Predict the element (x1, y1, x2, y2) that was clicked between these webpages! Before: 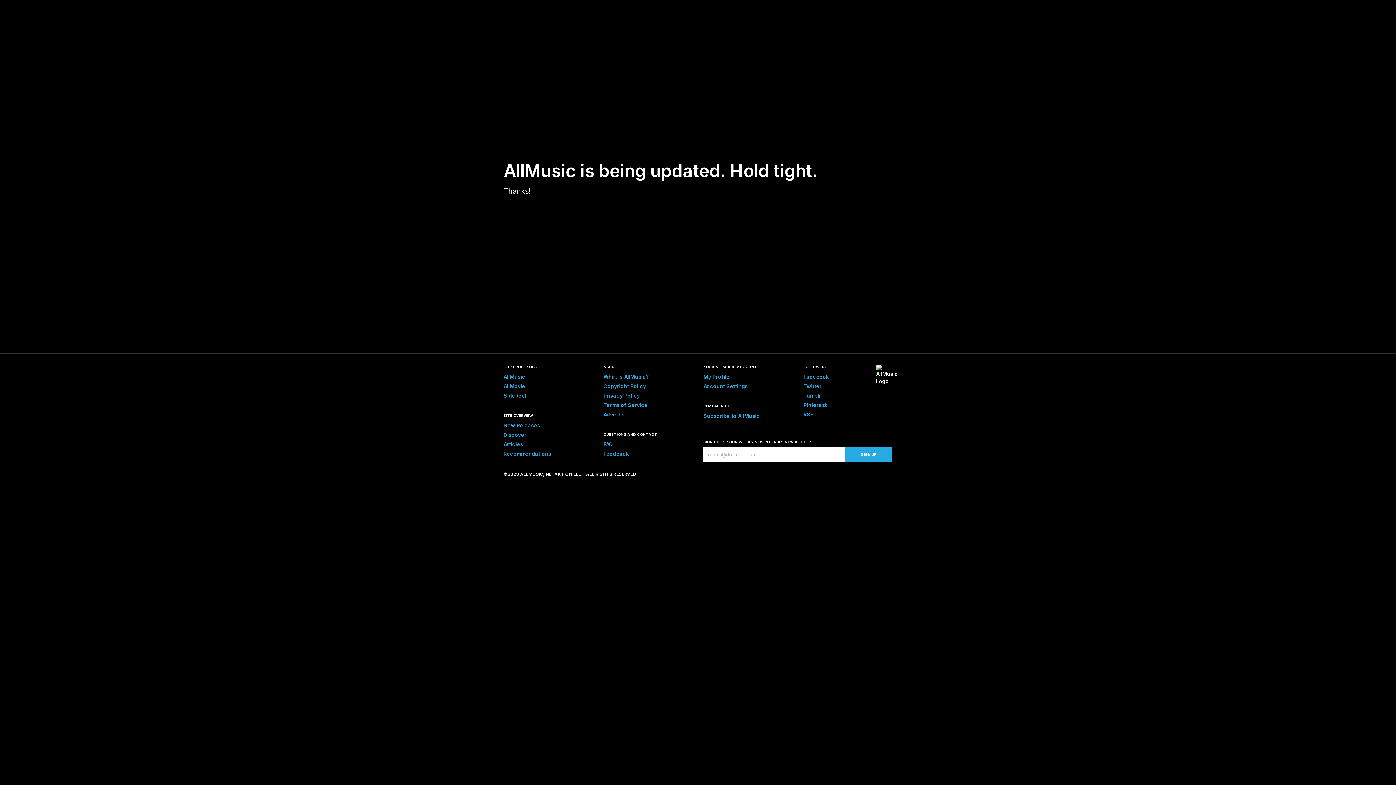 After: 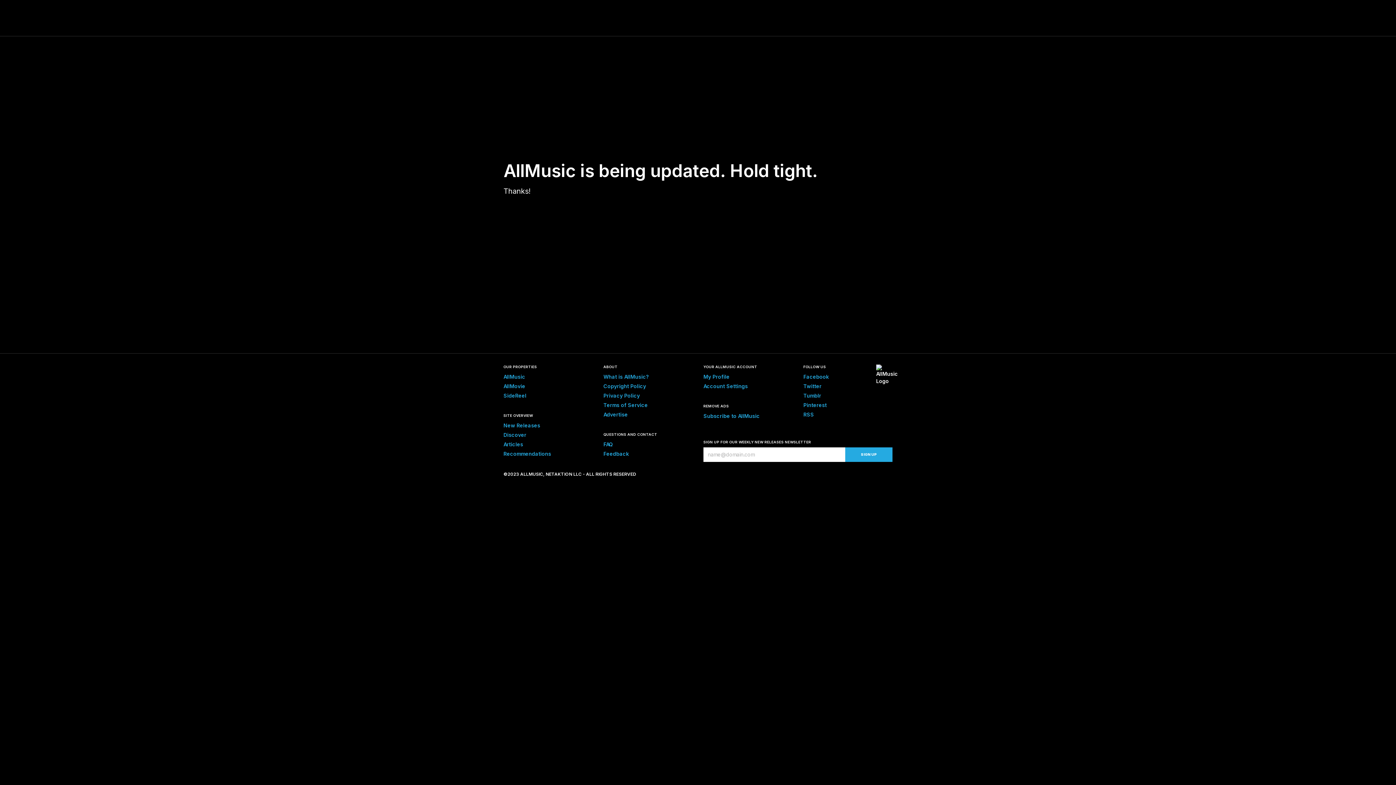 Action: bbox: (603, 411, 628, 417) label: Advertise